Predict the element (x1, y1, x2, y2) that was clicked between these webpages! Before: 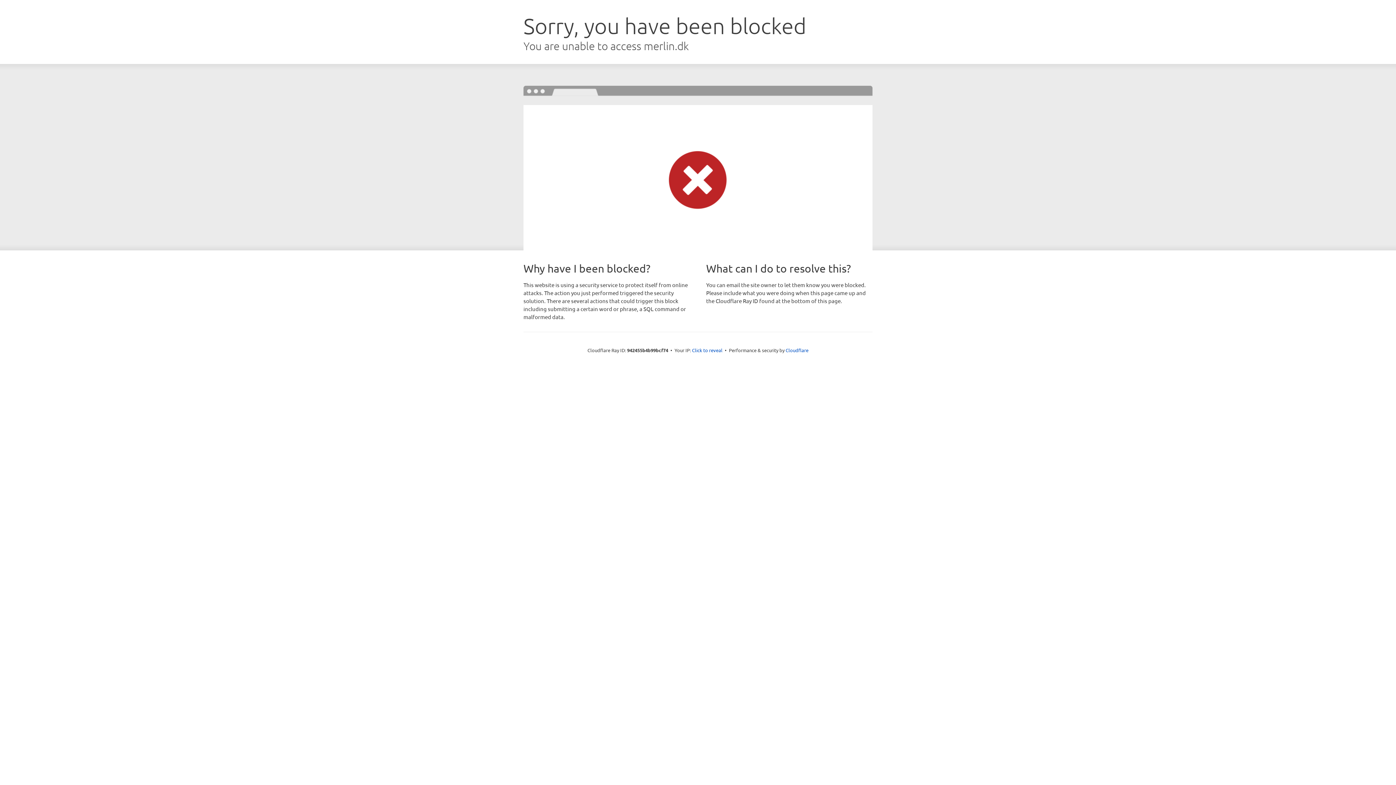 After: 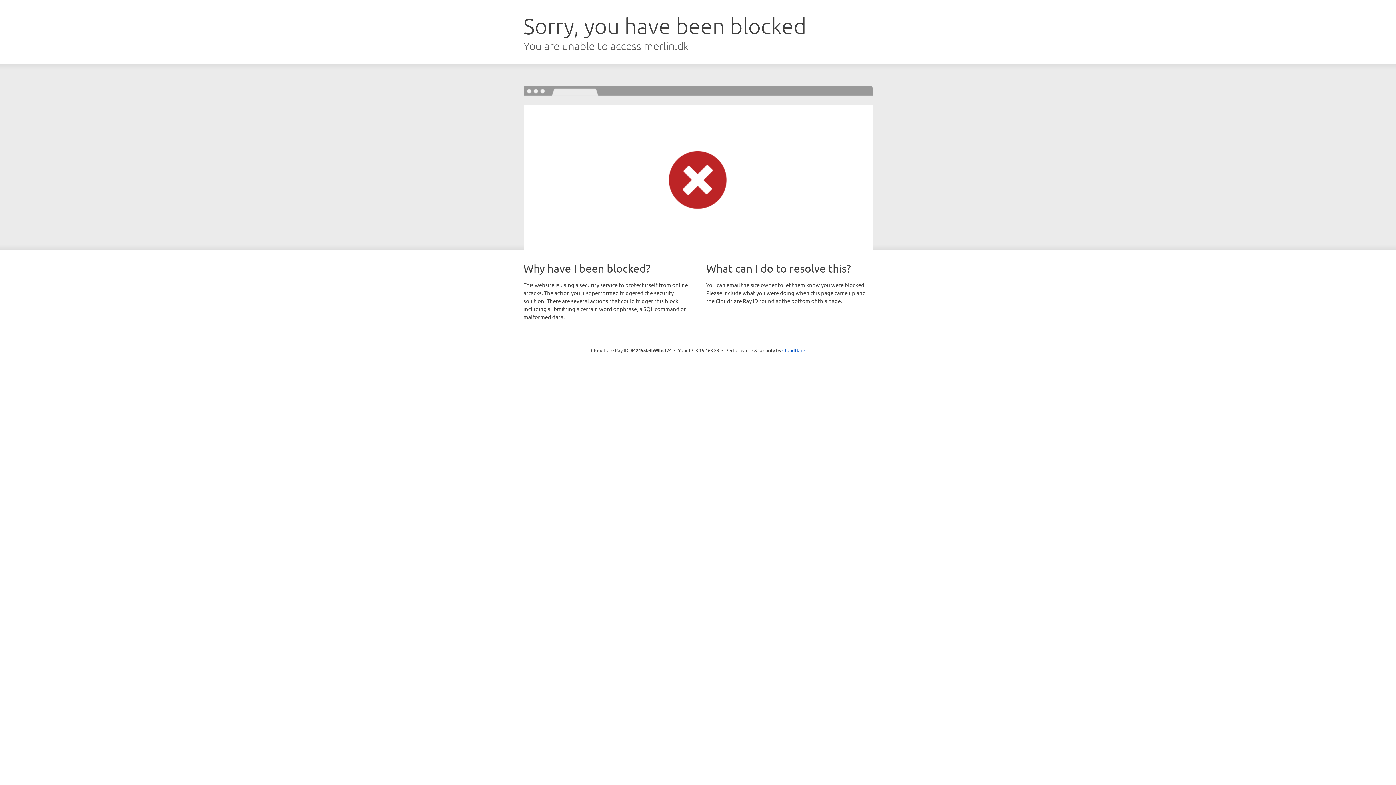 Action: label: Click to reveal bbox: (692, 346, 722, 353)